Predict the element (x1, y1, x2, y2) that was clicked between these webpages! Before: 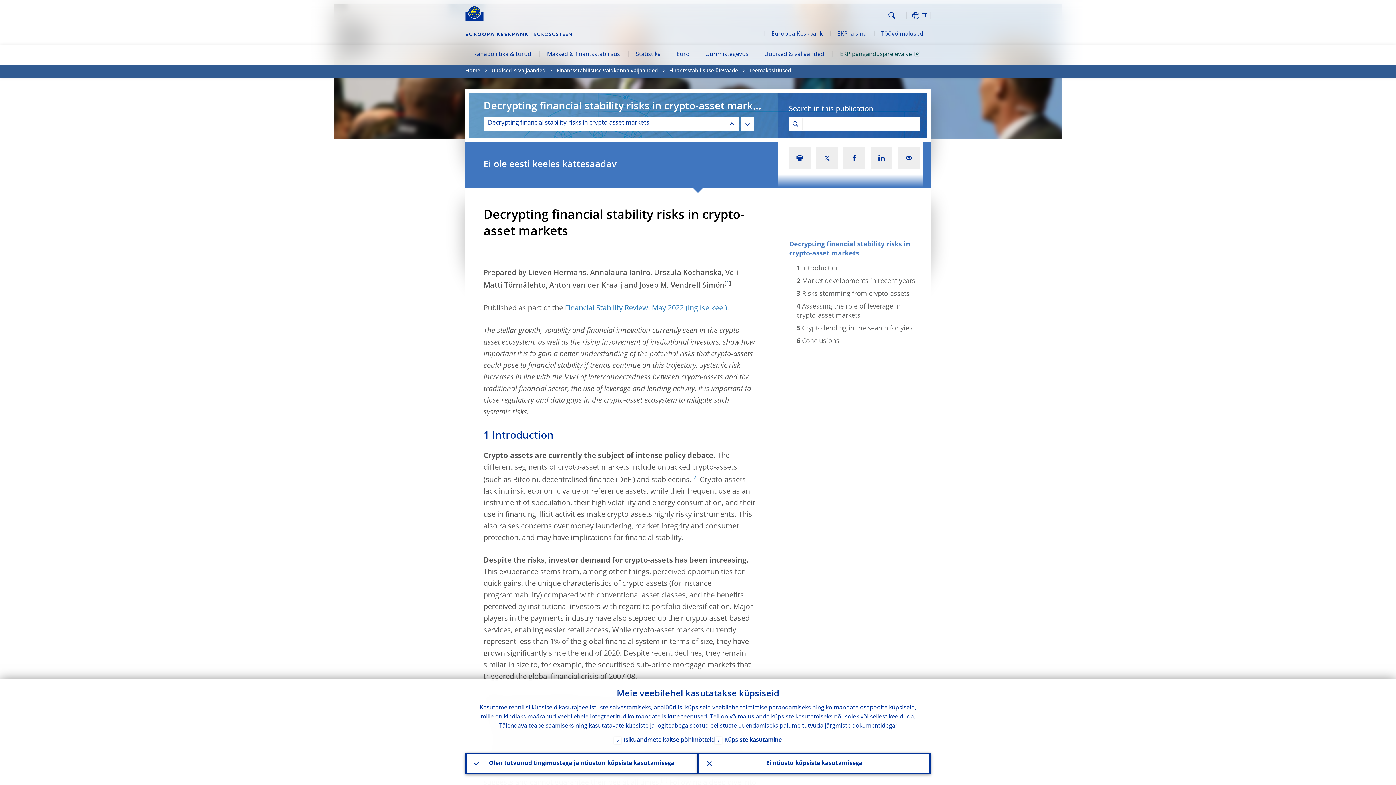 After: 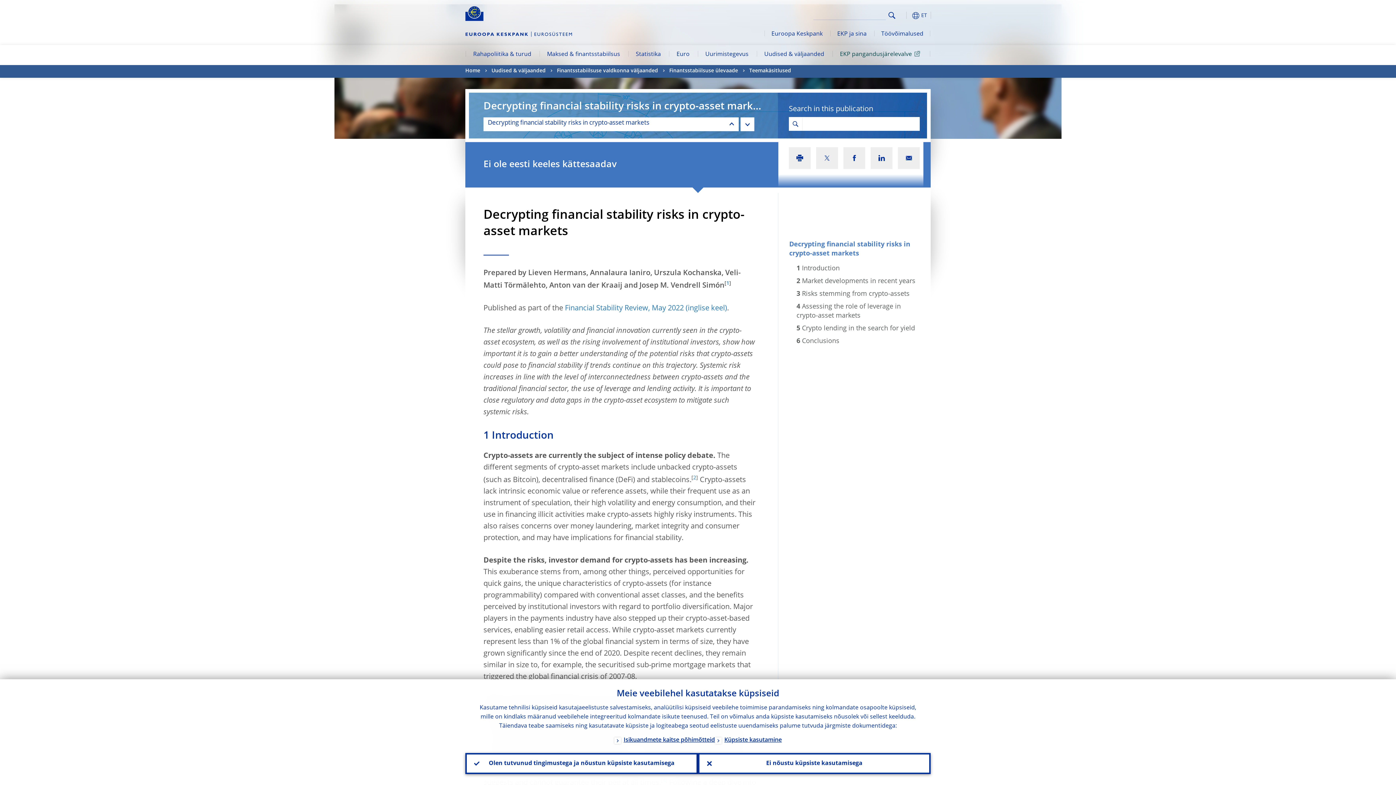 Action: label: Search bbox: (886, 9, 898, 21)